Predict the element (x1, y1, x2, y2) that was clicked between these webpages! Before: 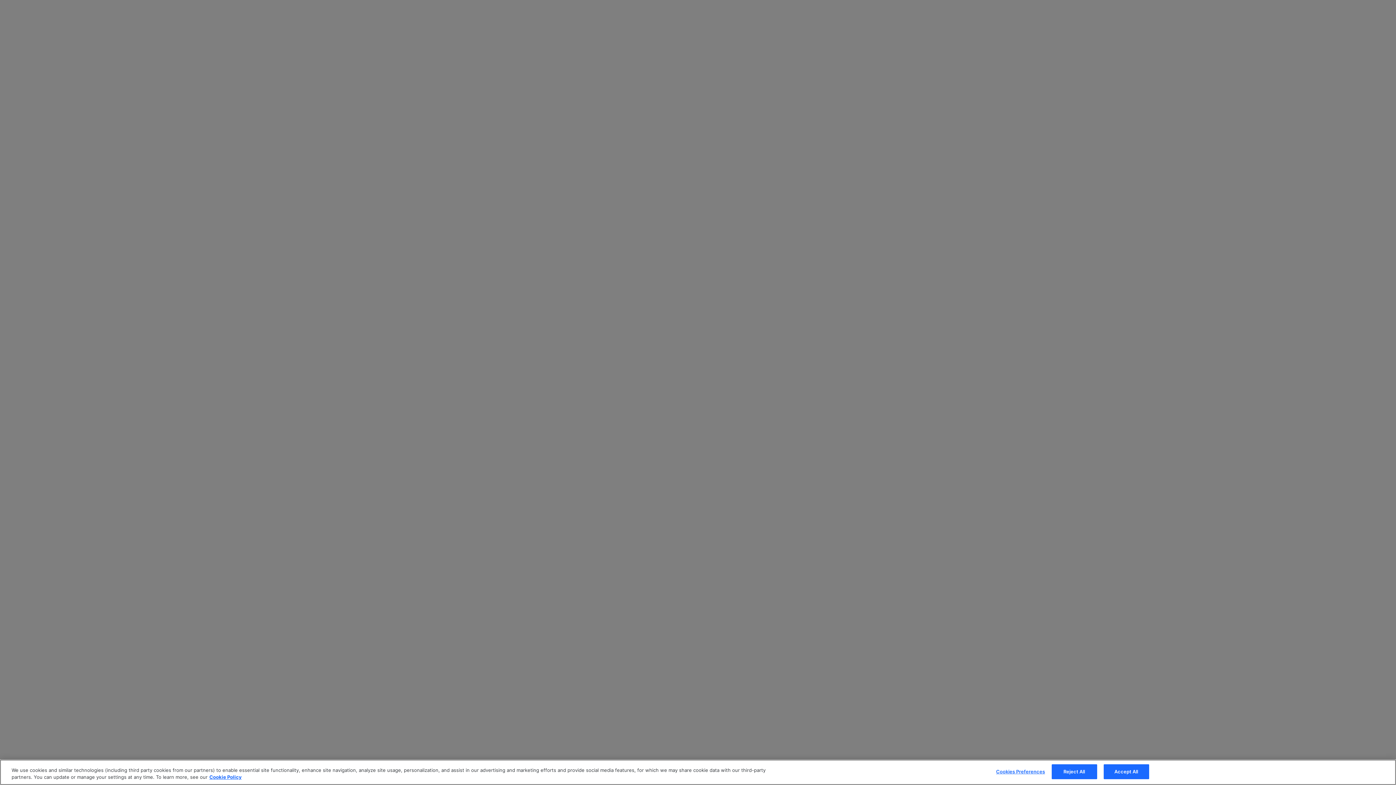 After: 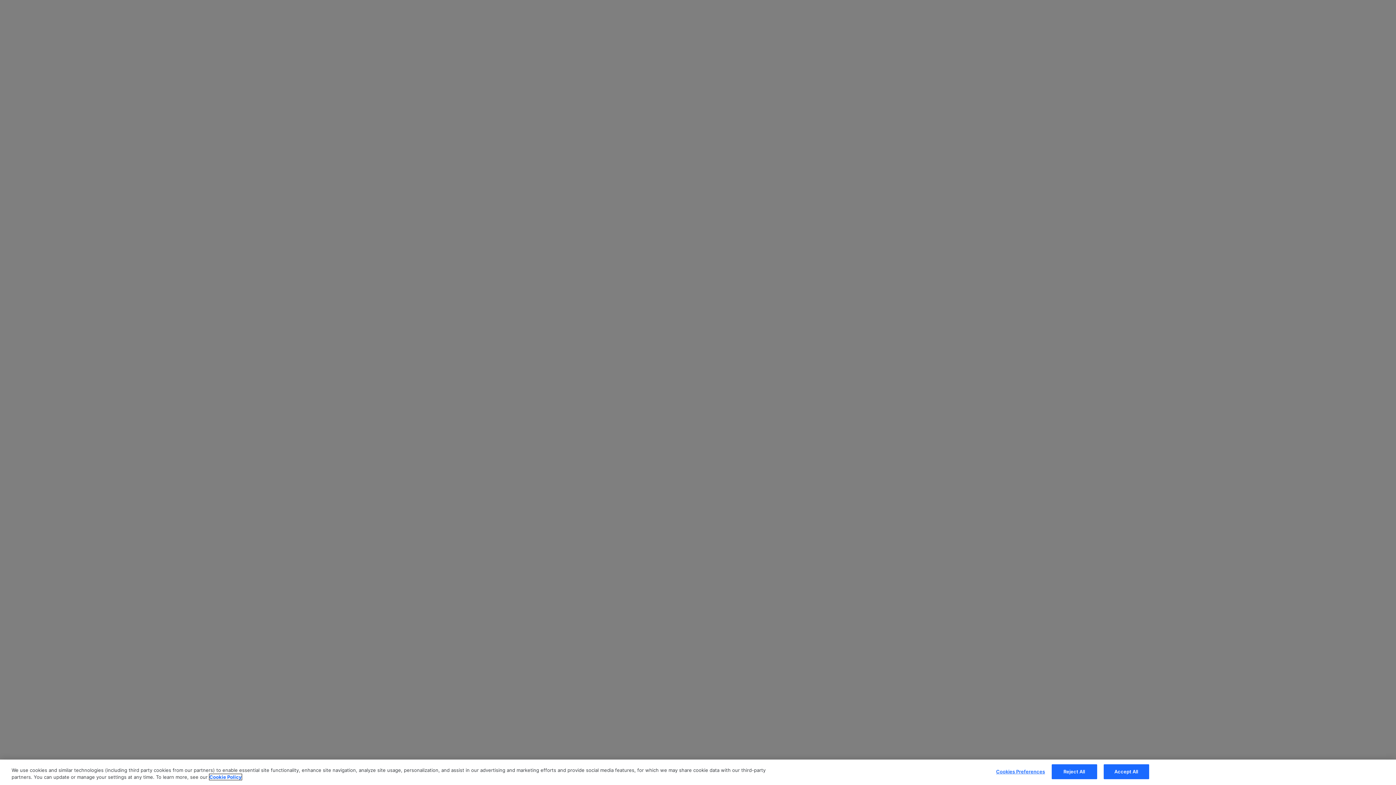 Action: bbox: (209, 774, 241, 780) label: More information about your privacy, opens in a new tab